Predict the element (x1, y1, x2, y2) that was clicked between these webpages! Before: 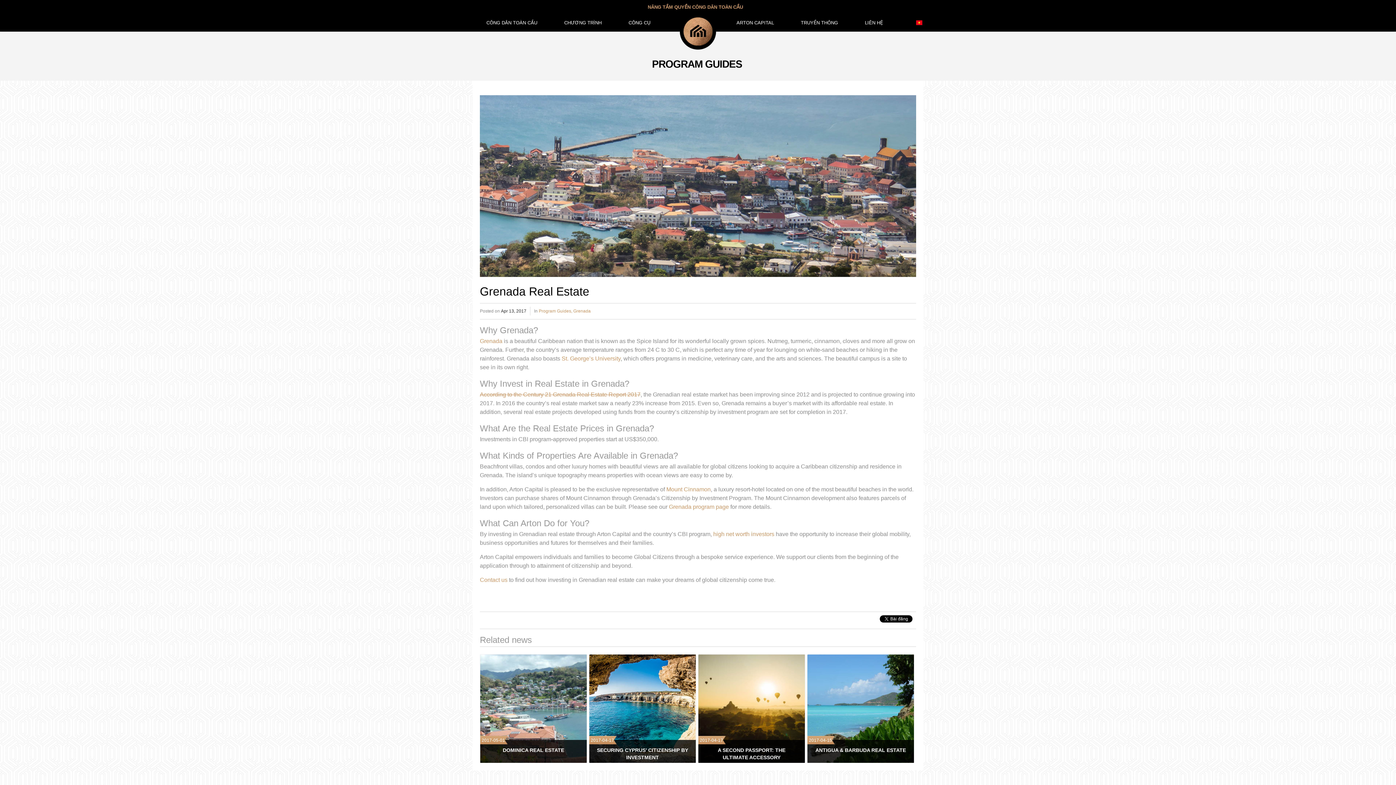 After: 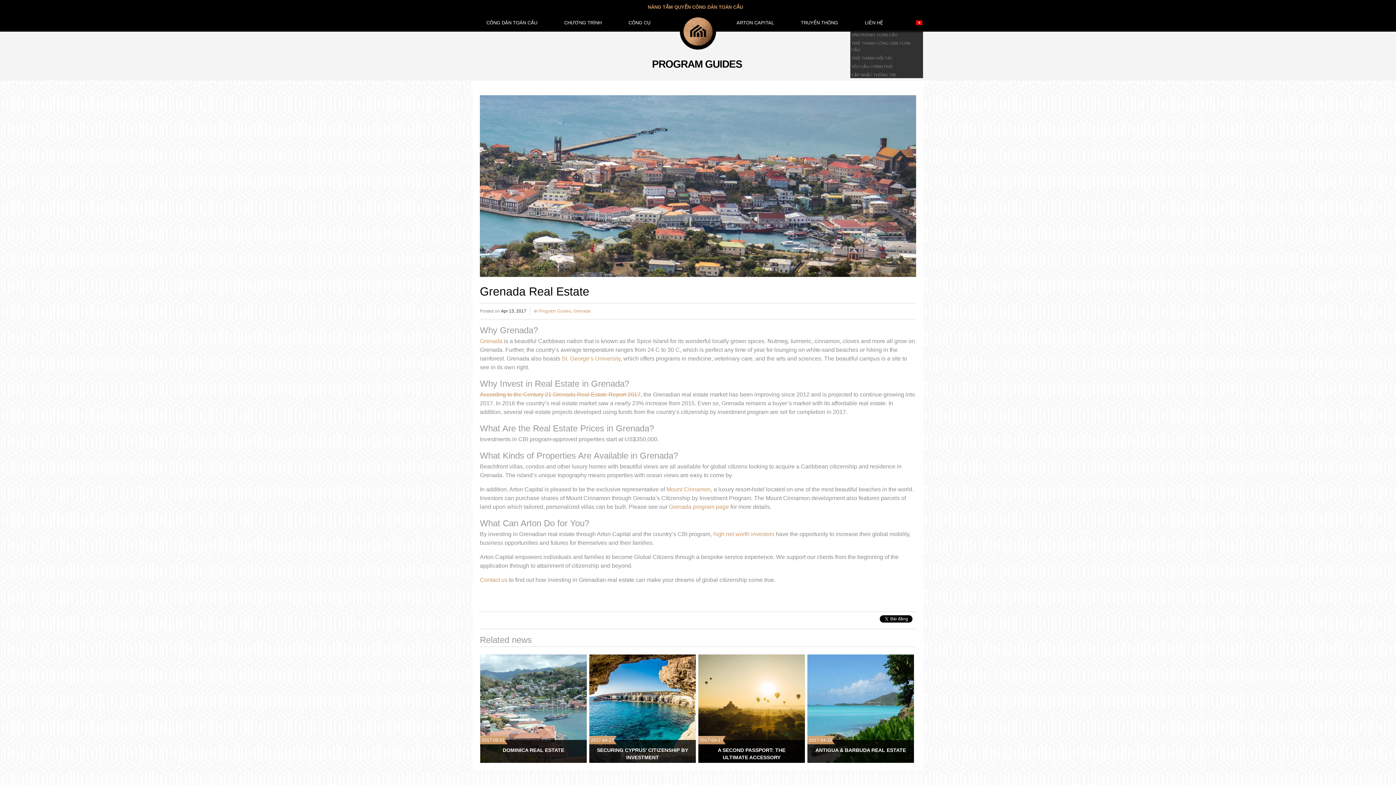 Action: bbox: (865, 20, 883, 25) label: LIÊN HỆ